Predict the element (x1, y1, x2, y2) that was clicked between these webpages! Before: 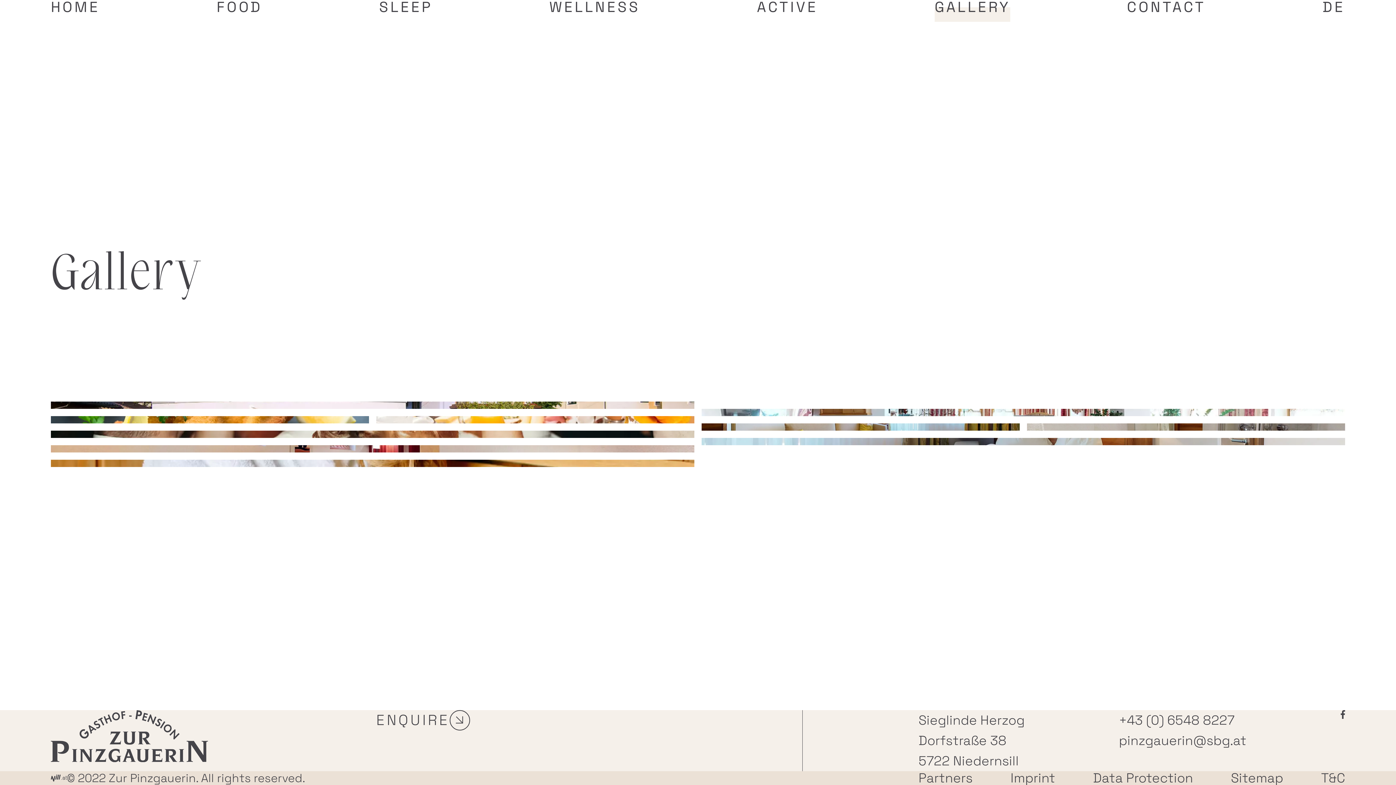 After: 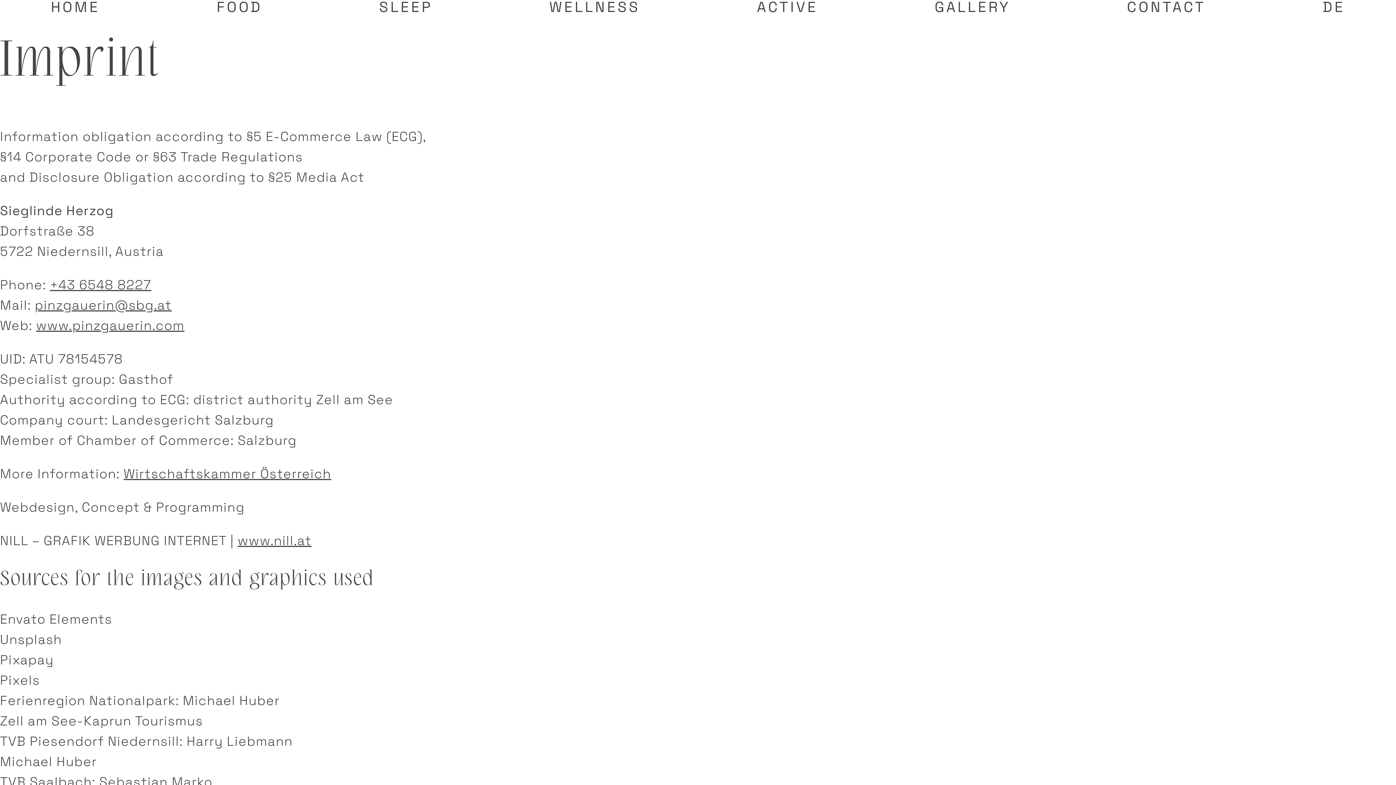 Action: bbox: (1010, 772, 1055, 785) label: Imprint